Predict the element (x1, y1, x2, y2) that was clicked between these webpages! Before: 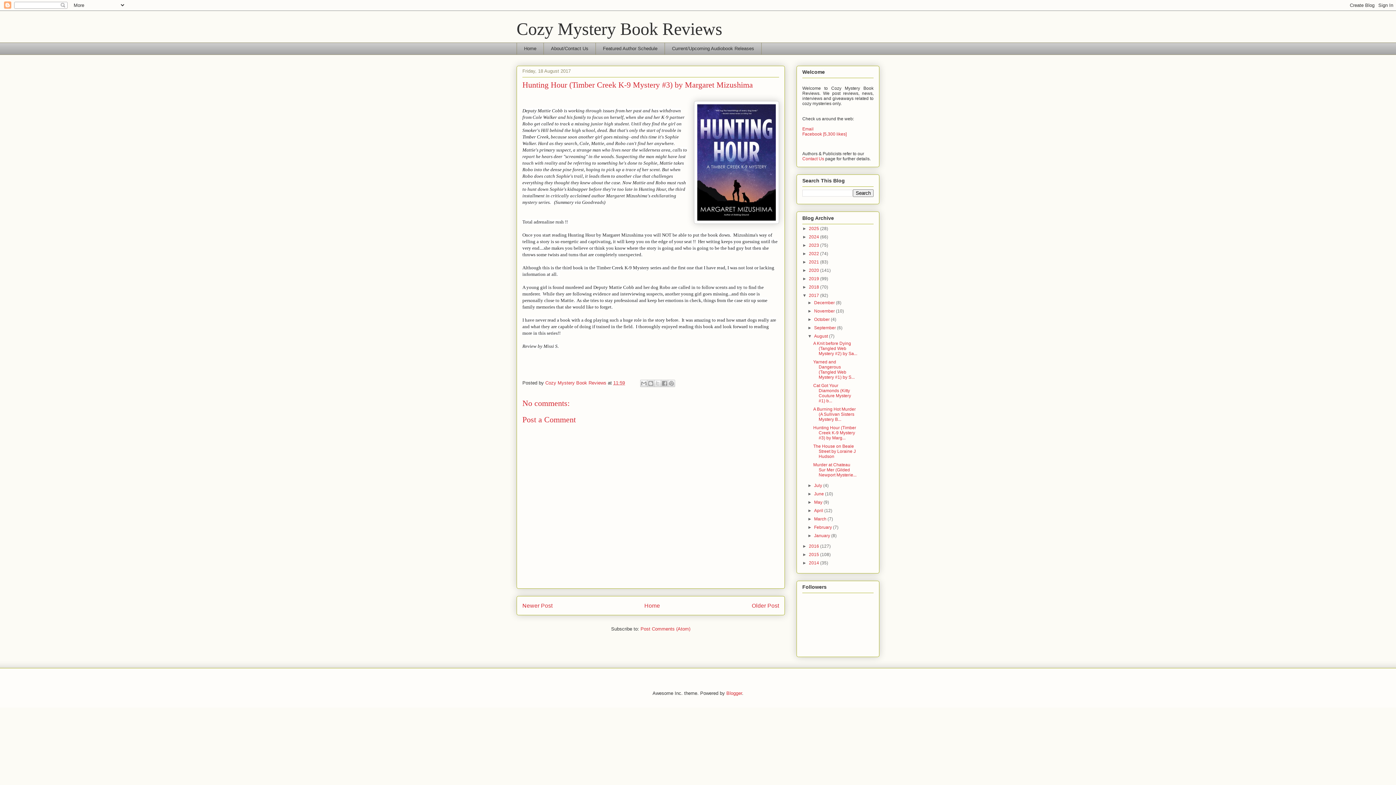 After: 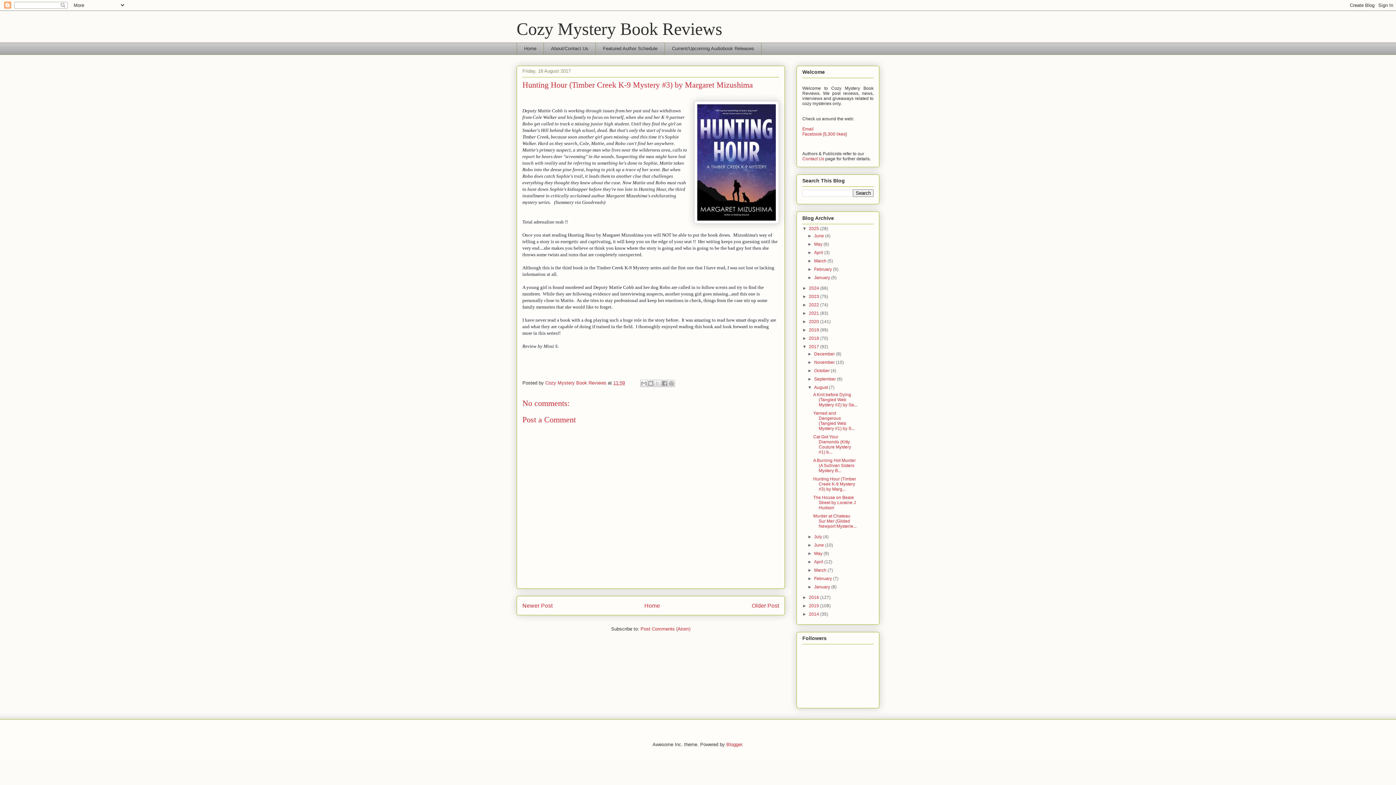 Action: bbox: (802, 226, 809, 231) label: ►  